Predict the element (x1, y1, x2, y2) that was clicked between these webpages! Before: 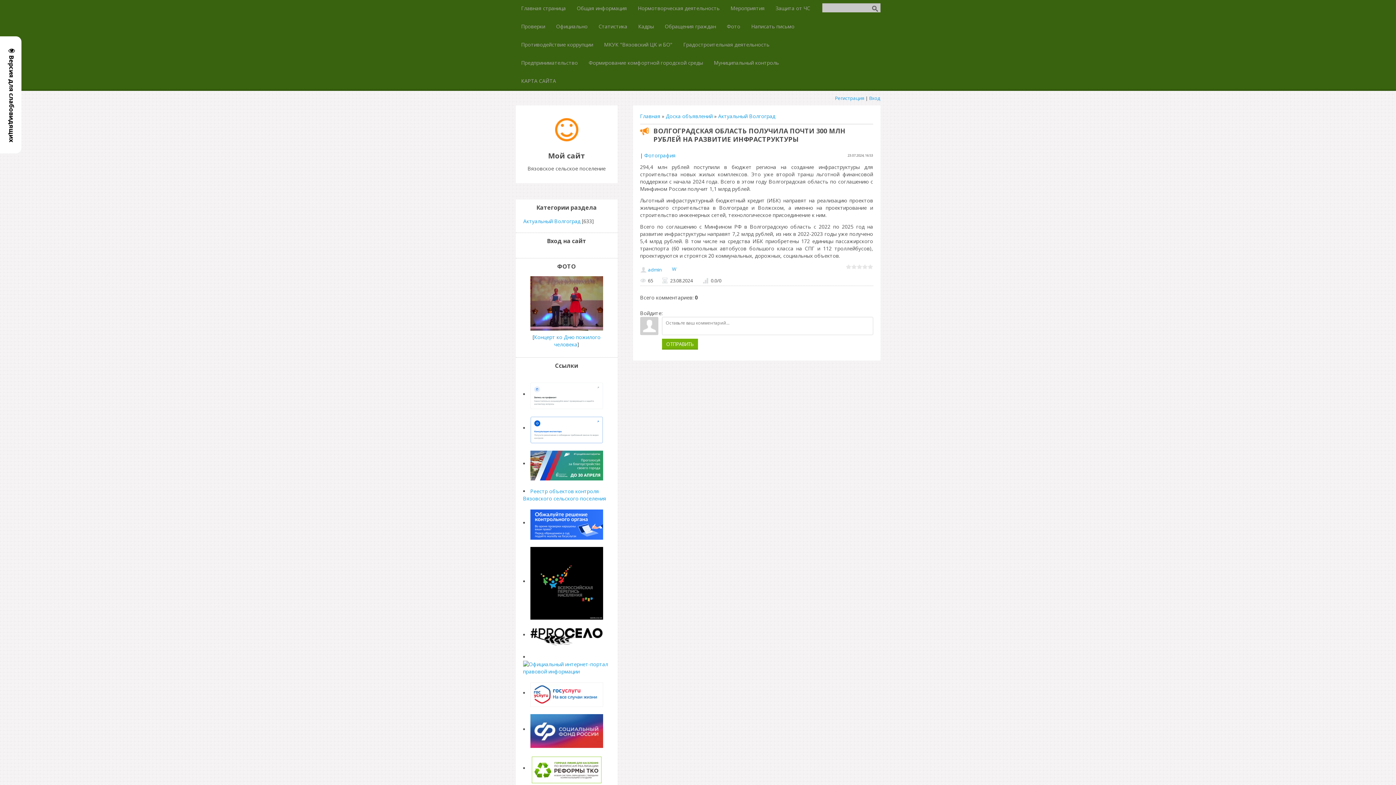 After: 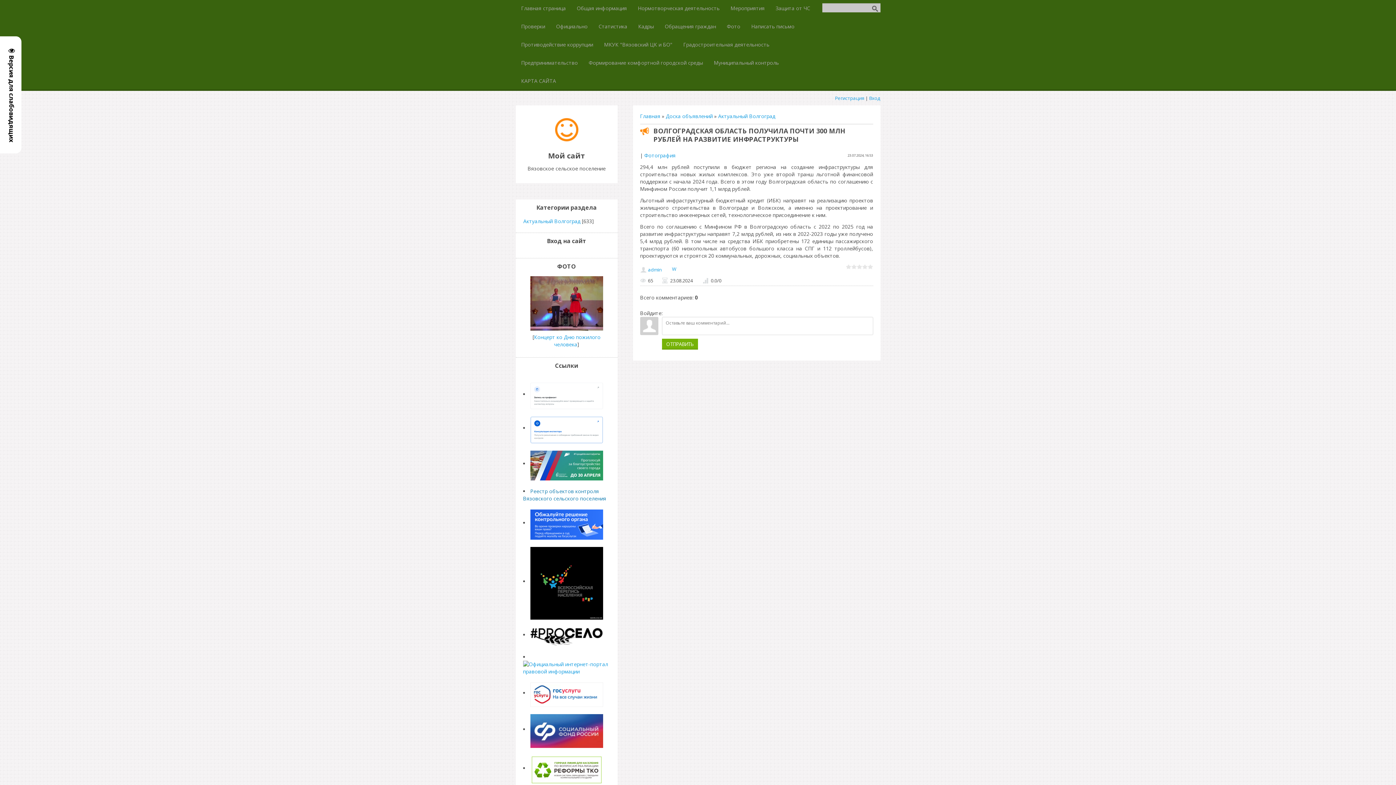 Action: bbox: (523, 487, 606, 502) label: Реестр объектов контроля Вязовского сельского поселения